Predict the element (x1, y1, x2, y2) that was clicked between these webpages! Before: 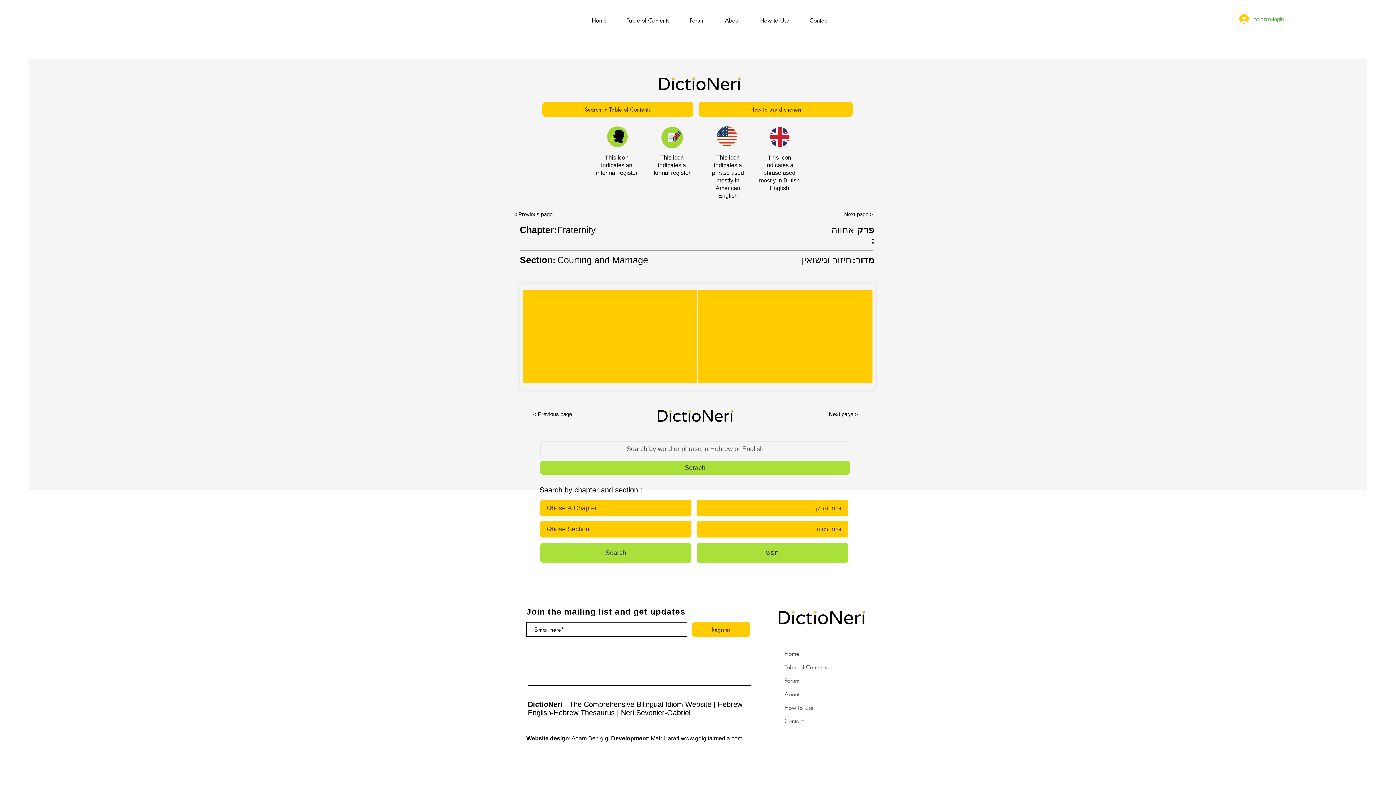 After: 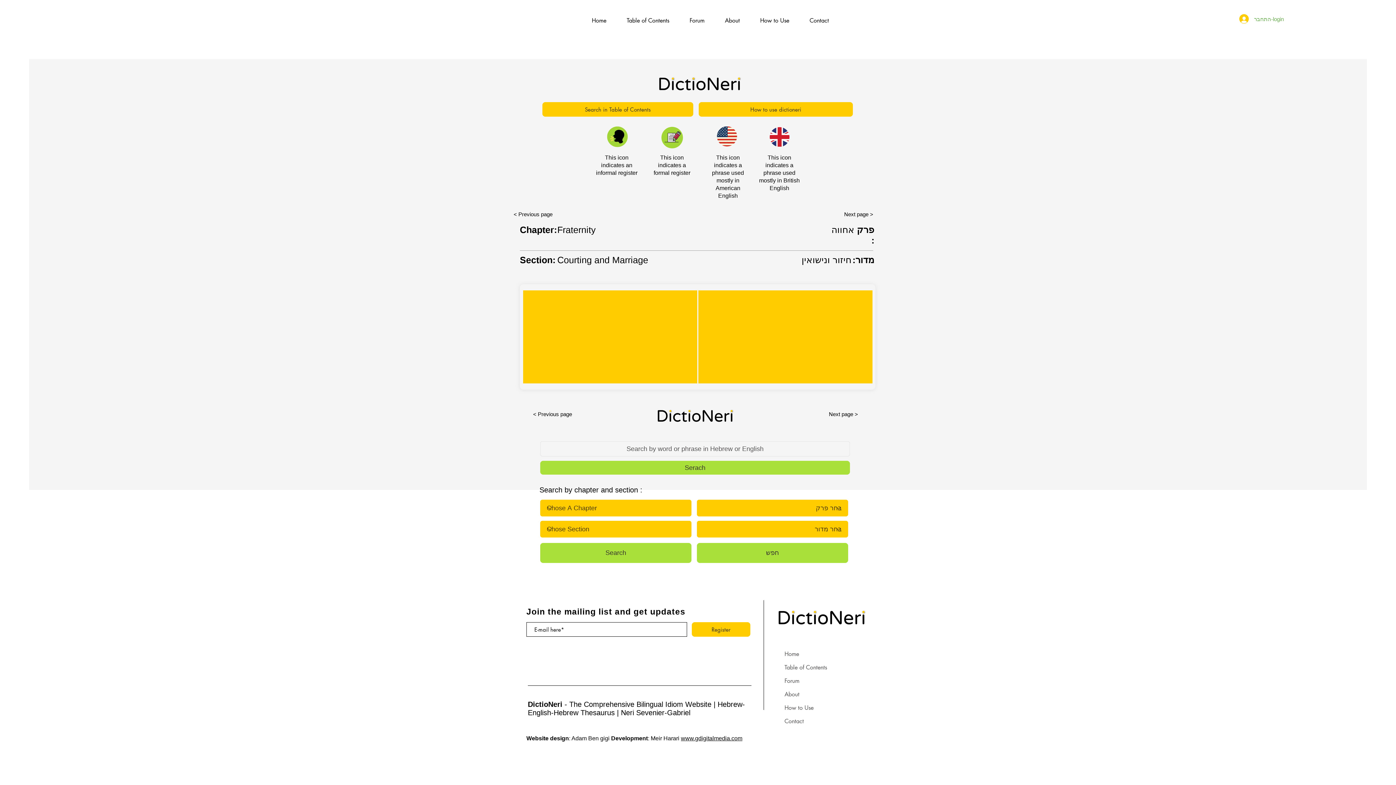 Action: bbox: (681, 735, 742, 741) label: www.gdigitalmedia.com